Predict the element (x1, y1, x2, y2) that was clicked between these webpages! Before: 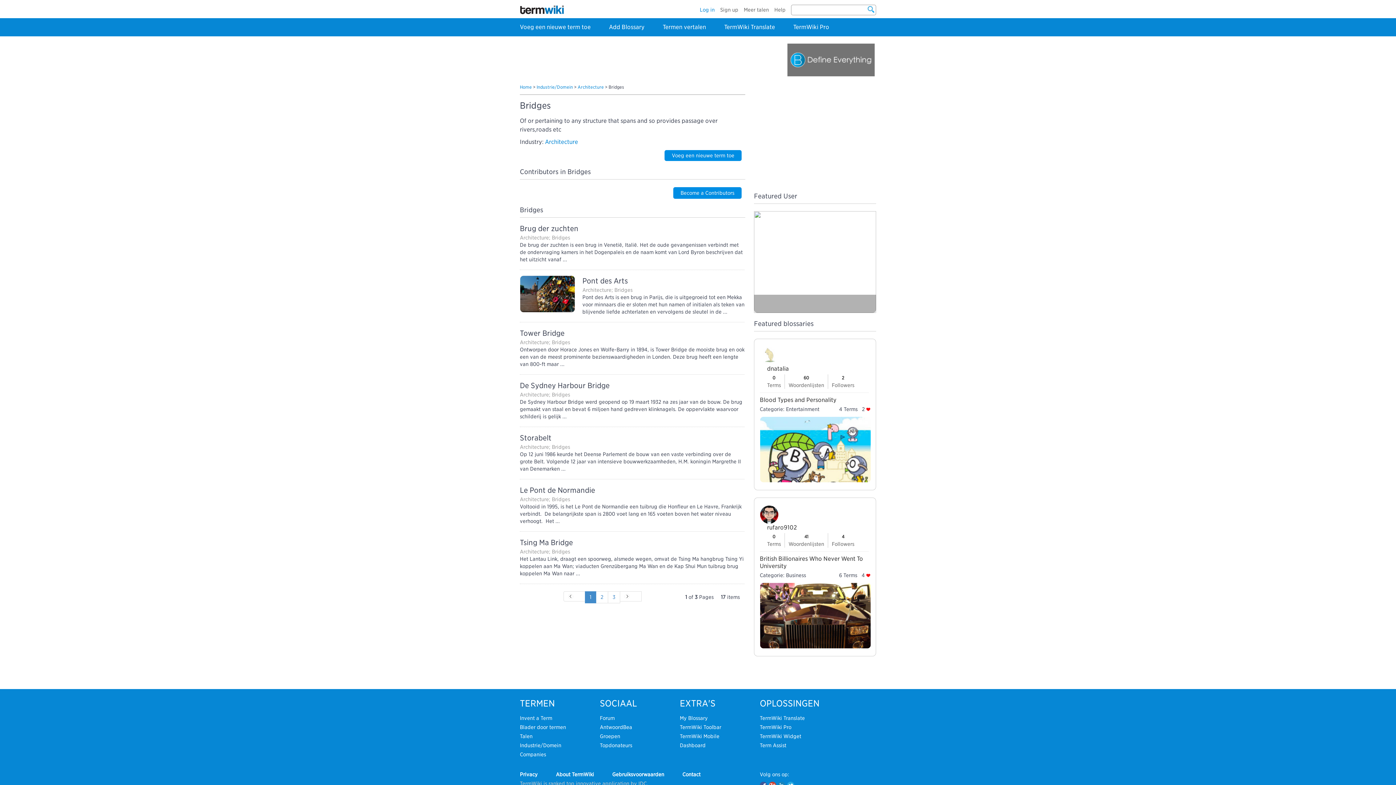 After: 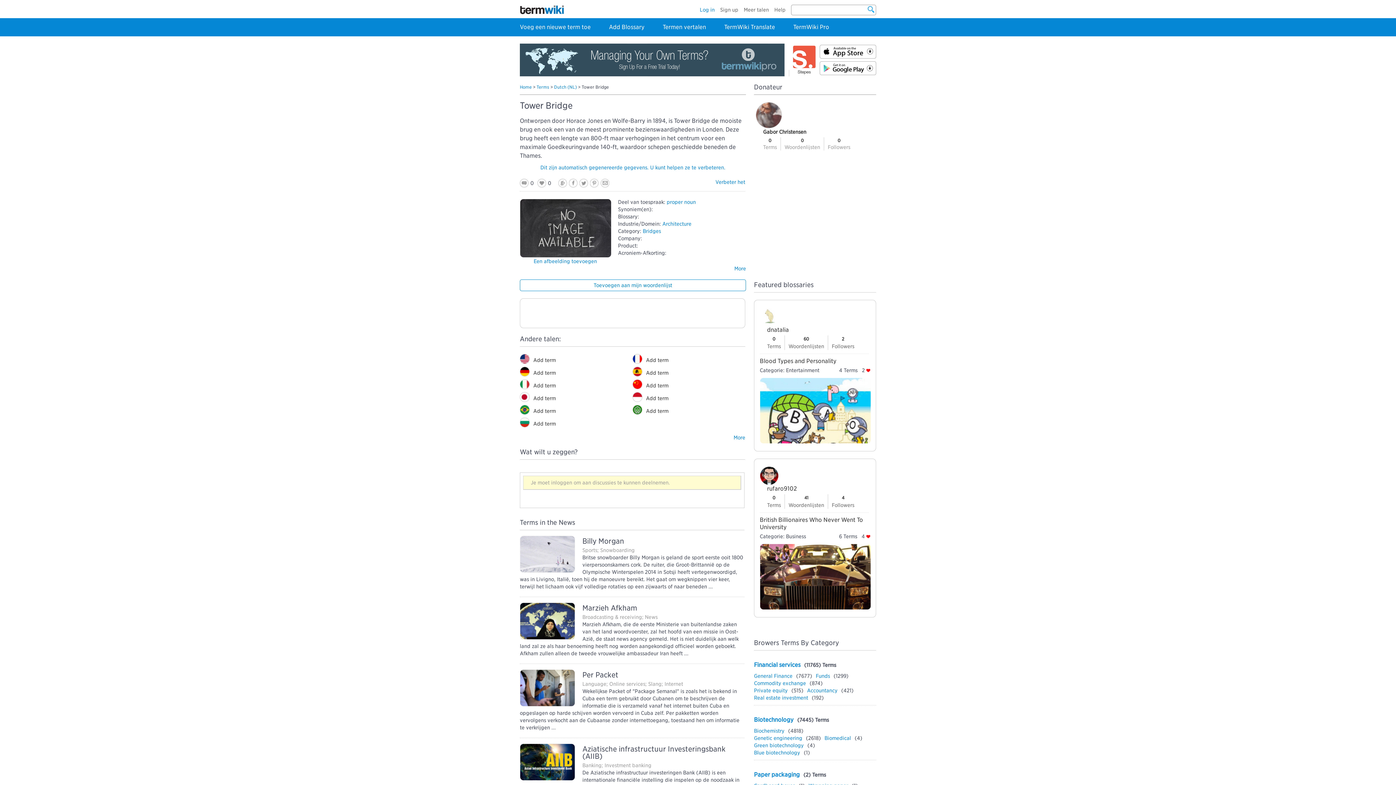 Action: bbox: (520, 329, 744, 337) label: Tower Bridge